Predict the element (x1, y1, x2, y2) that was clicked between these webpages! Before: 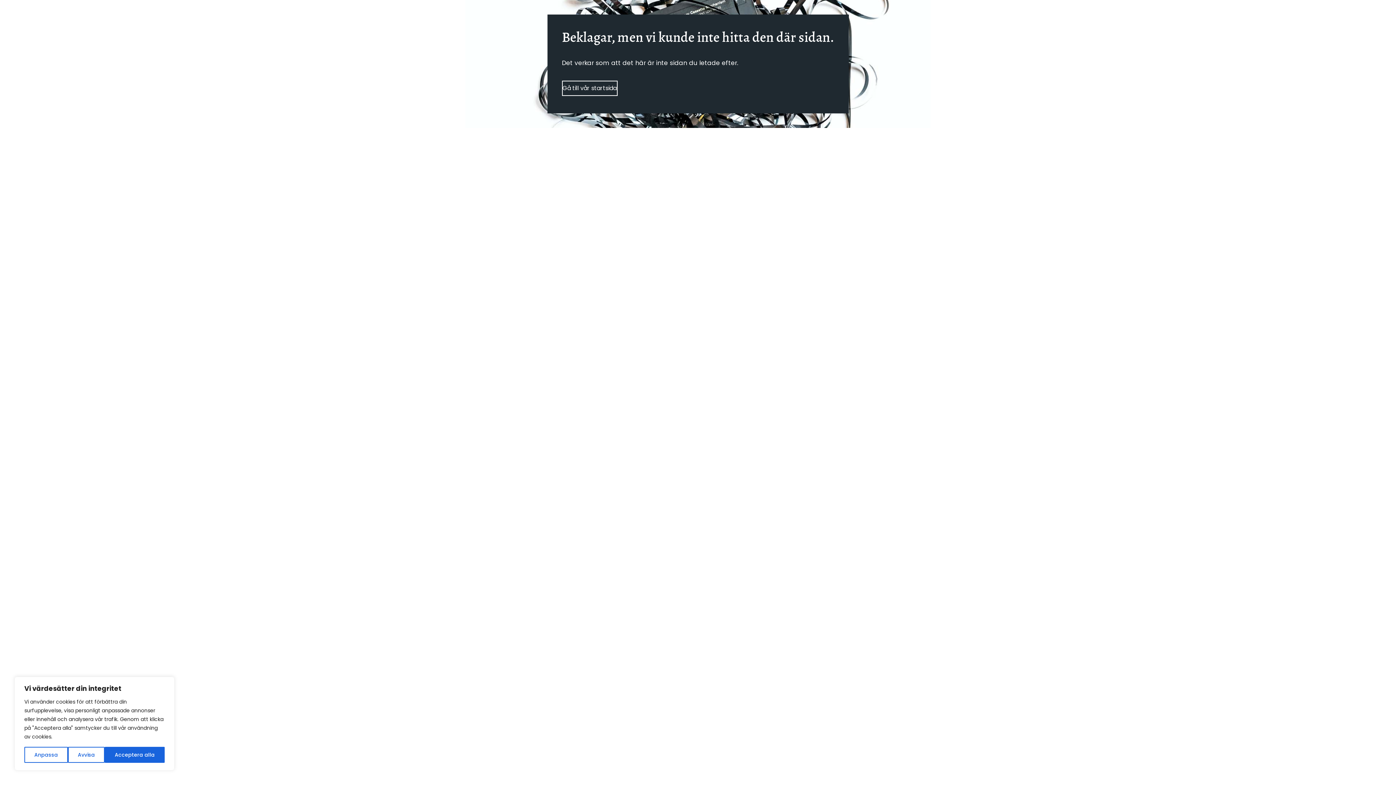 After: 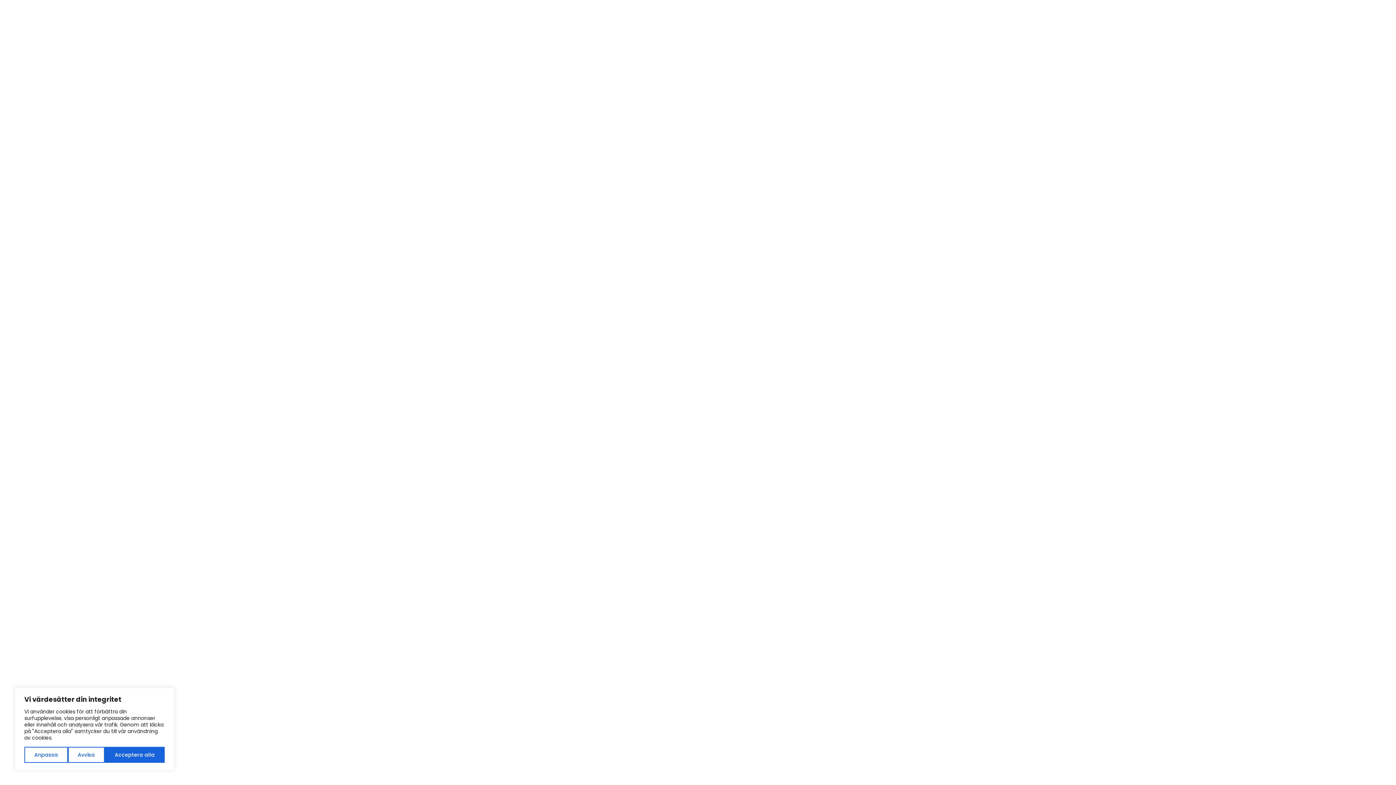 Action: bbox: (562, 80, 617, 96) label: Gå till vår startsida